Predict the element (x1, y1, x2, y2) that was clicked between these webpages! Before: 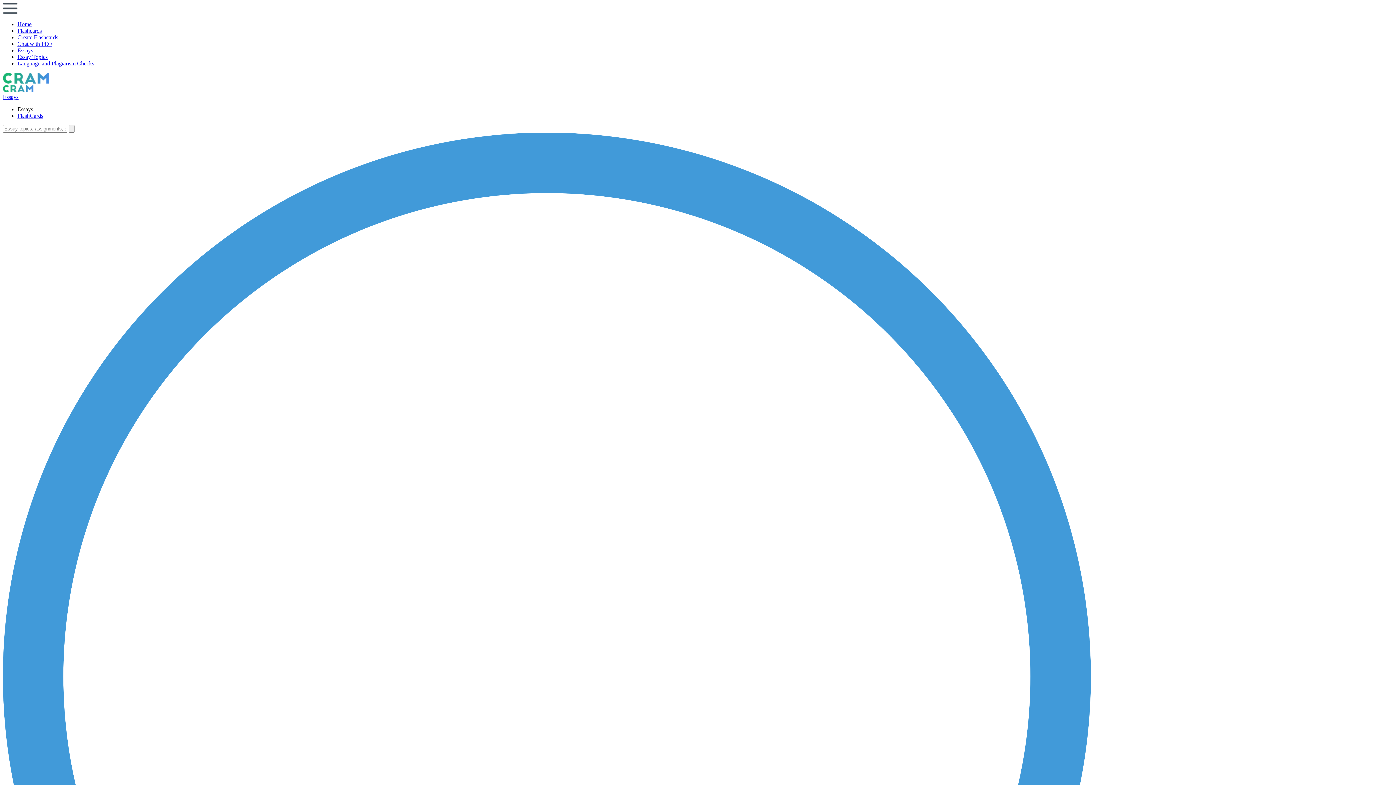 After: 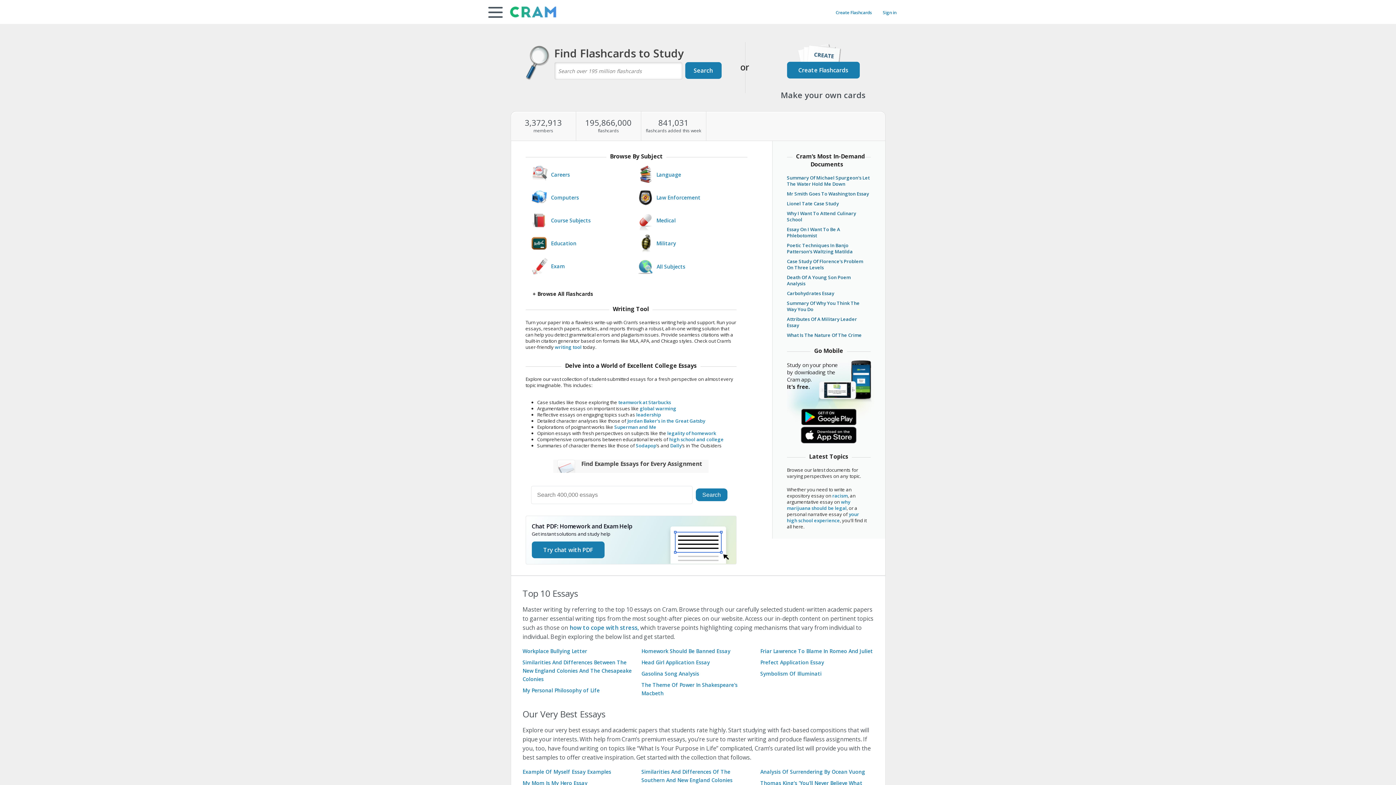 Action: bbox: (2, 78, 49, 84)